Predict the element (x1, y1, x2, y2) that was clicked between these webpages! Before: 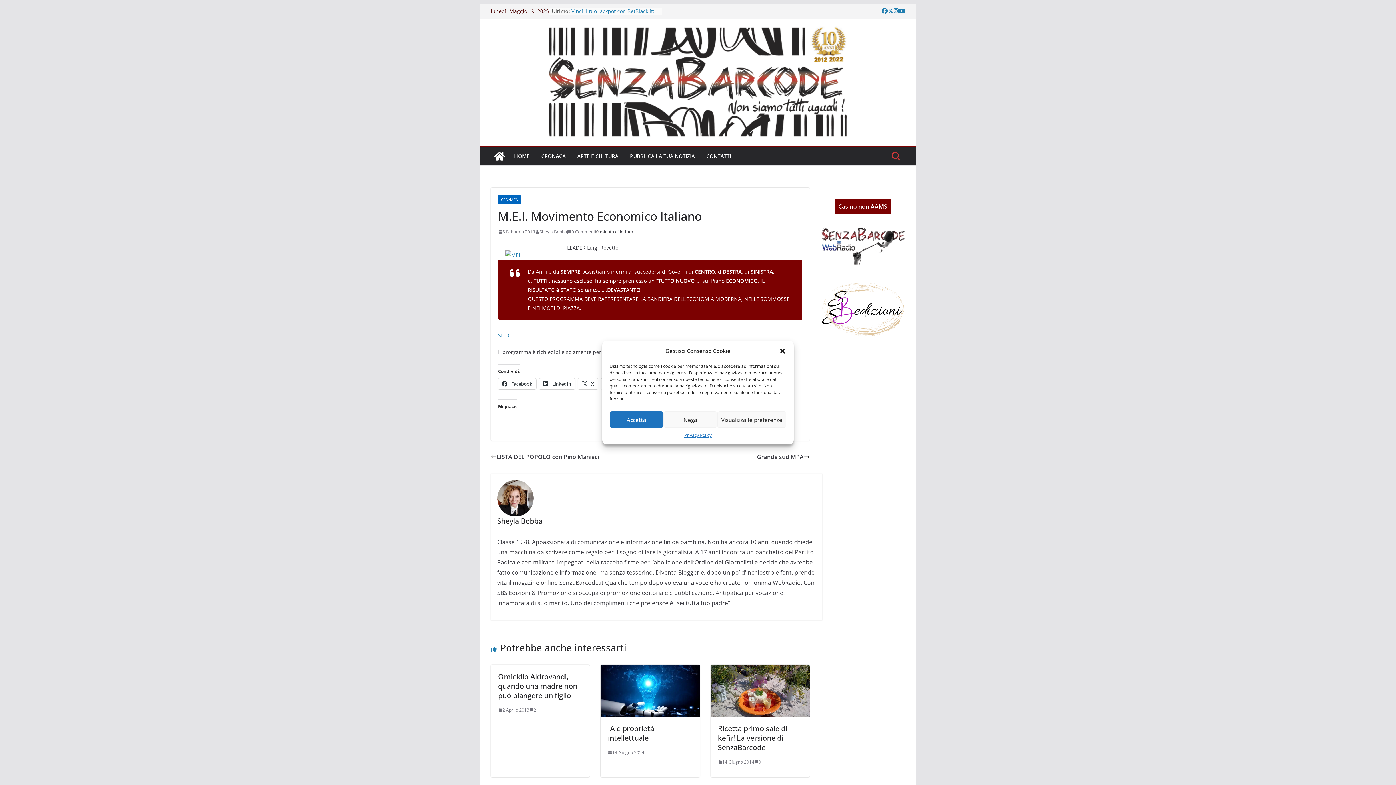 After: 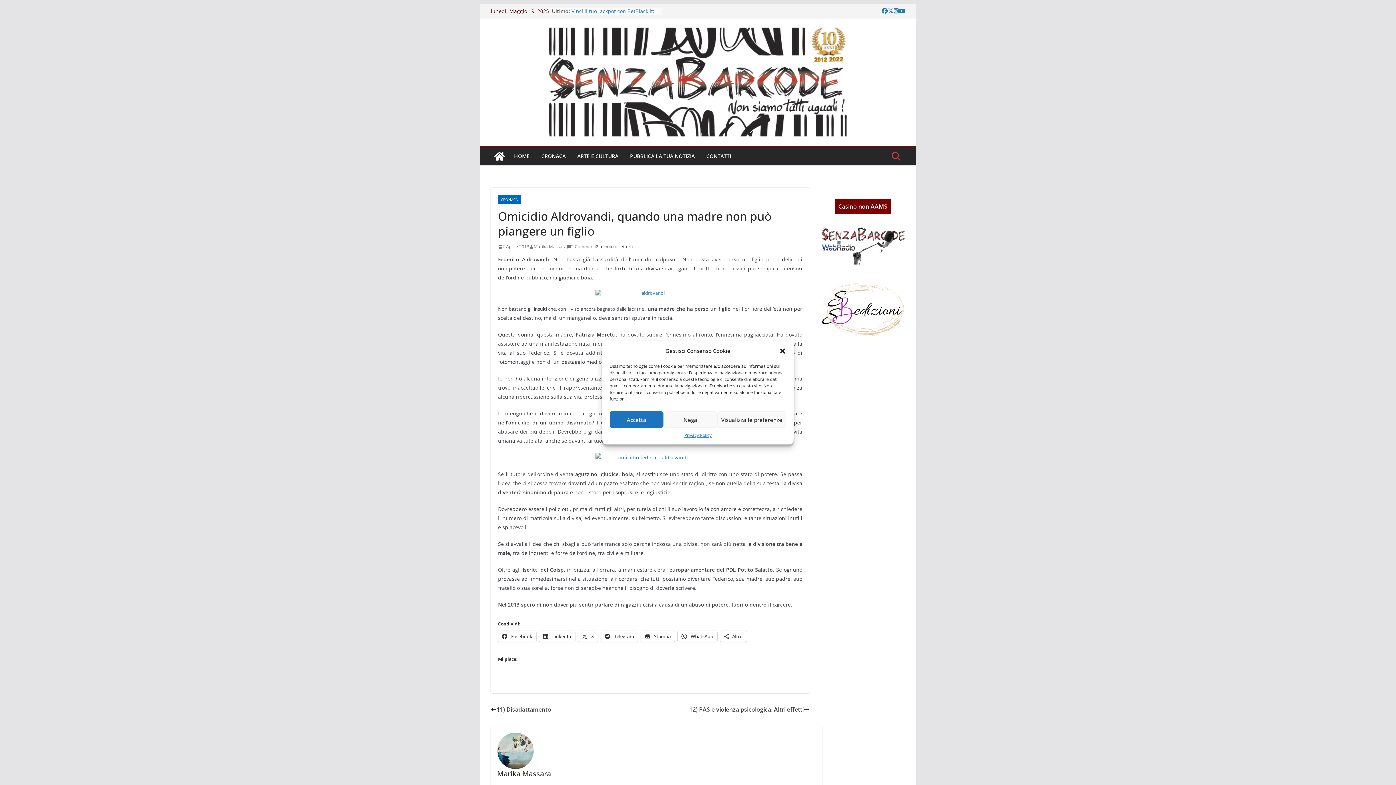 Action: bbox: (498, 706, 529, 714) label: 2 Aprile 2013